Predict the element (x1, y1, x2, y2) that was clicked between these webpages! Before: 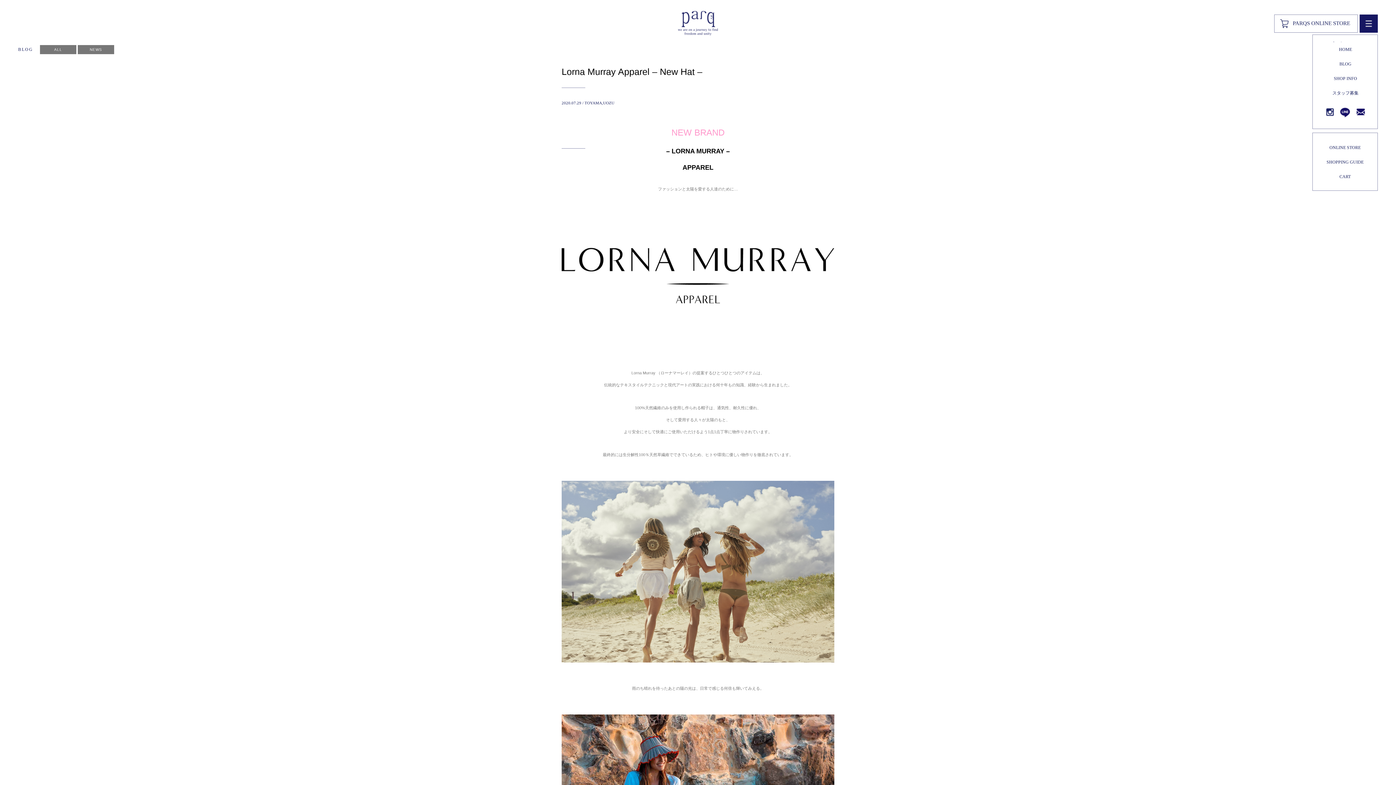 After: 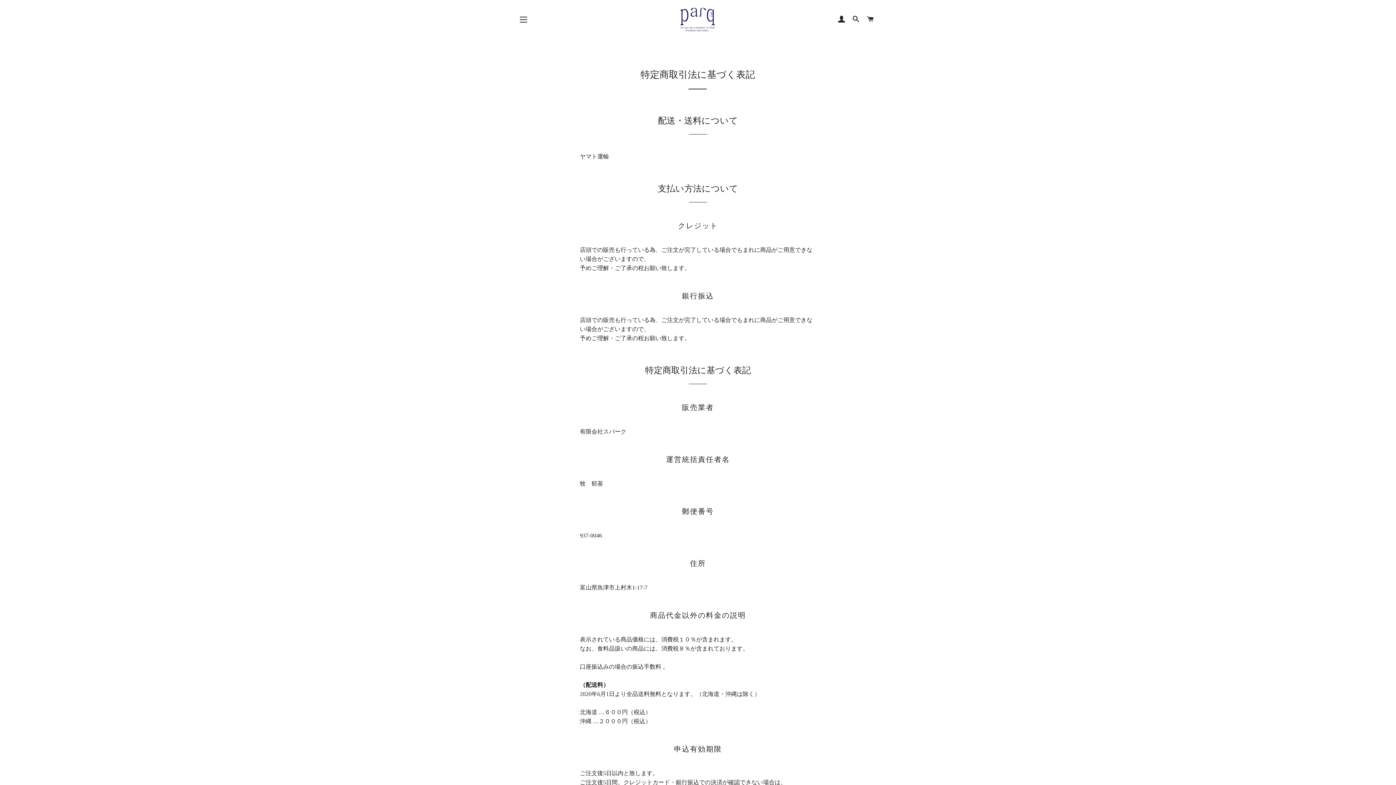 Action: label: SHOPPING GUIDE bbox: (1326, 159, 1364, 164)